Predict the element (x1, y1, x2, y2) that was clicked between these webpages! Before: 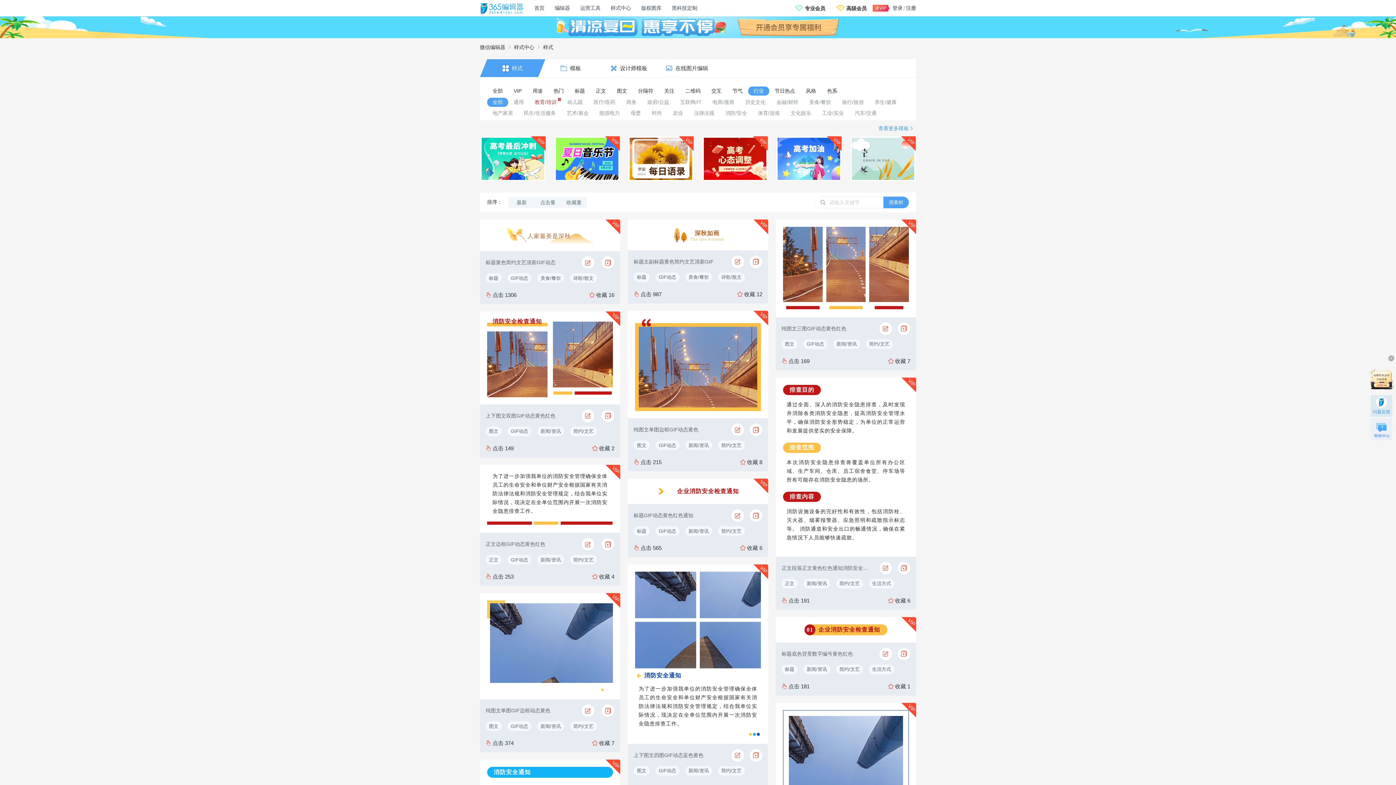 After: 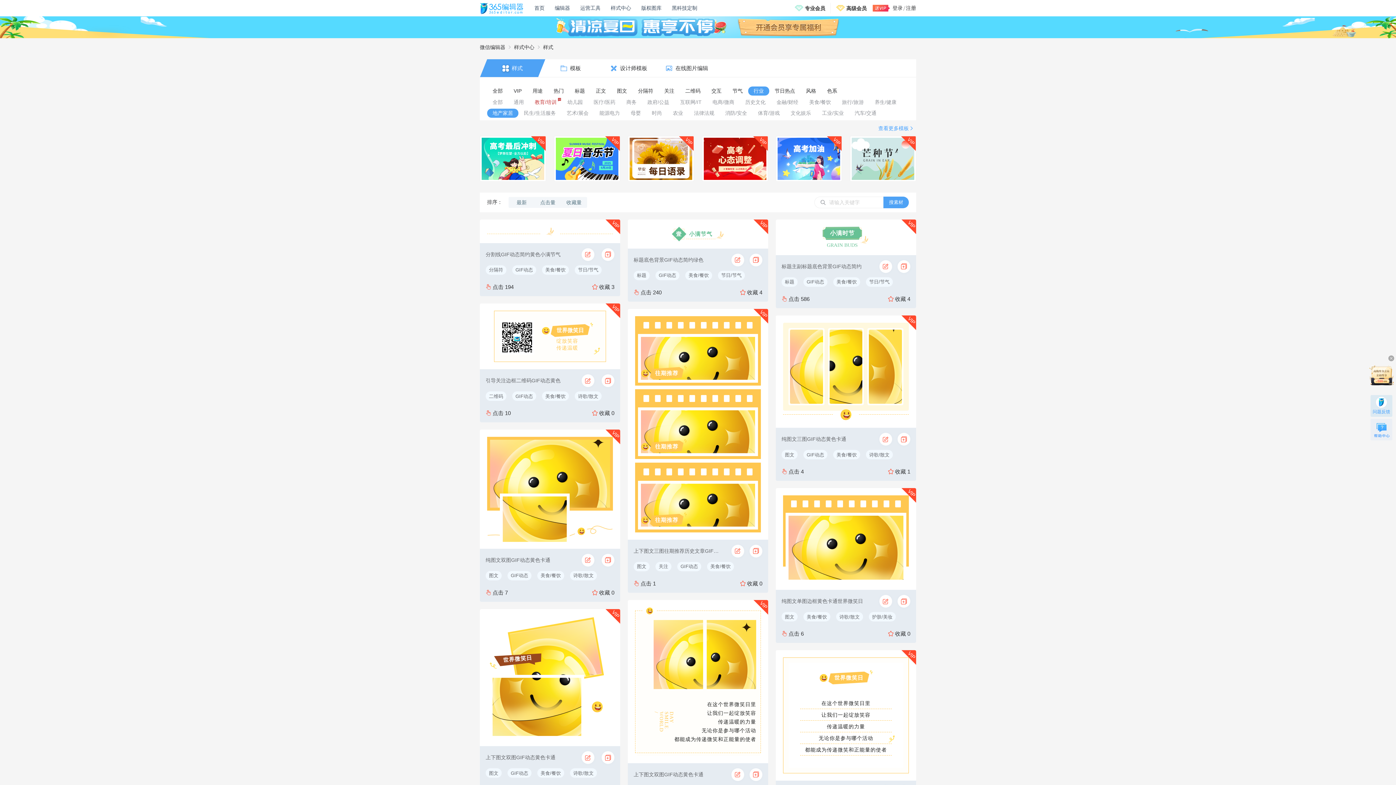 Action: bbox: (487, 108, 518, 117) label: 地产家居